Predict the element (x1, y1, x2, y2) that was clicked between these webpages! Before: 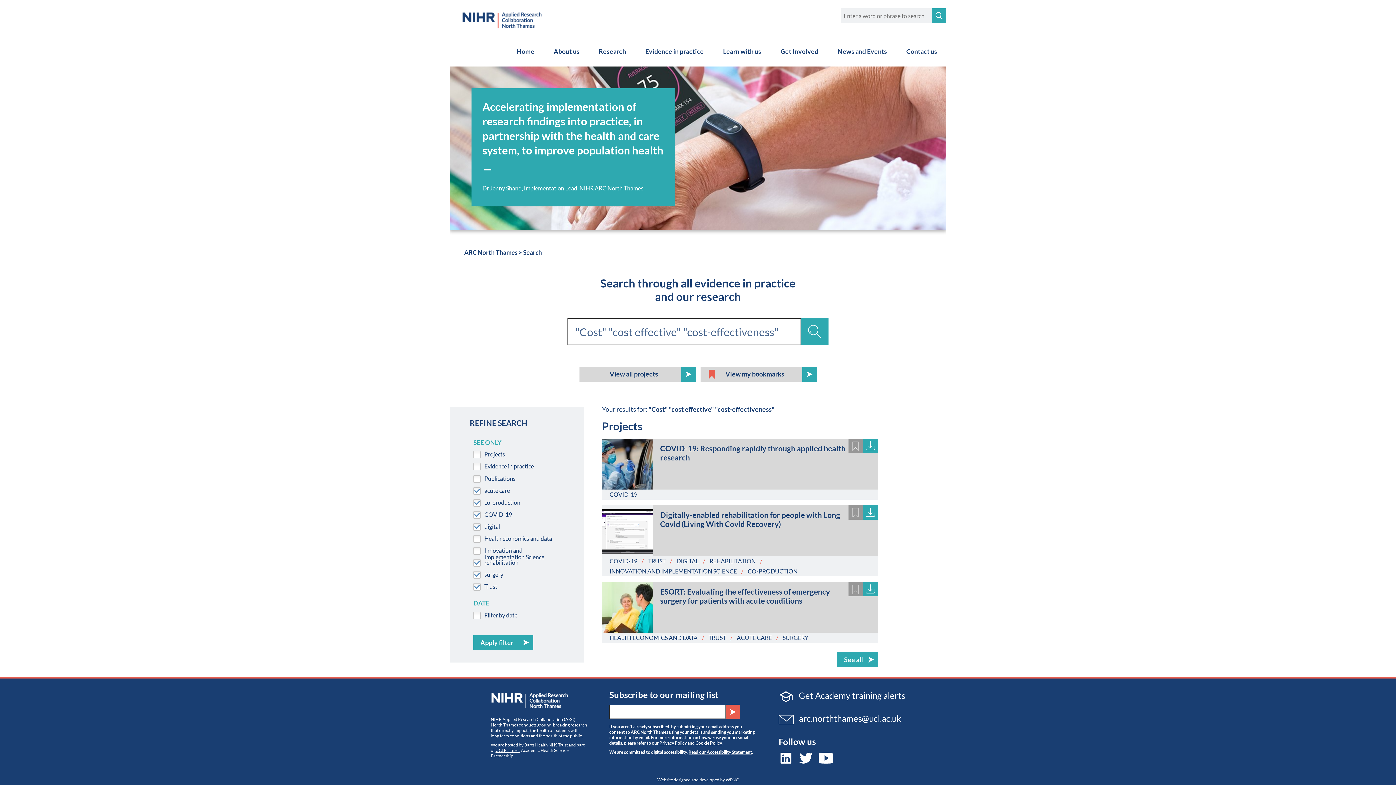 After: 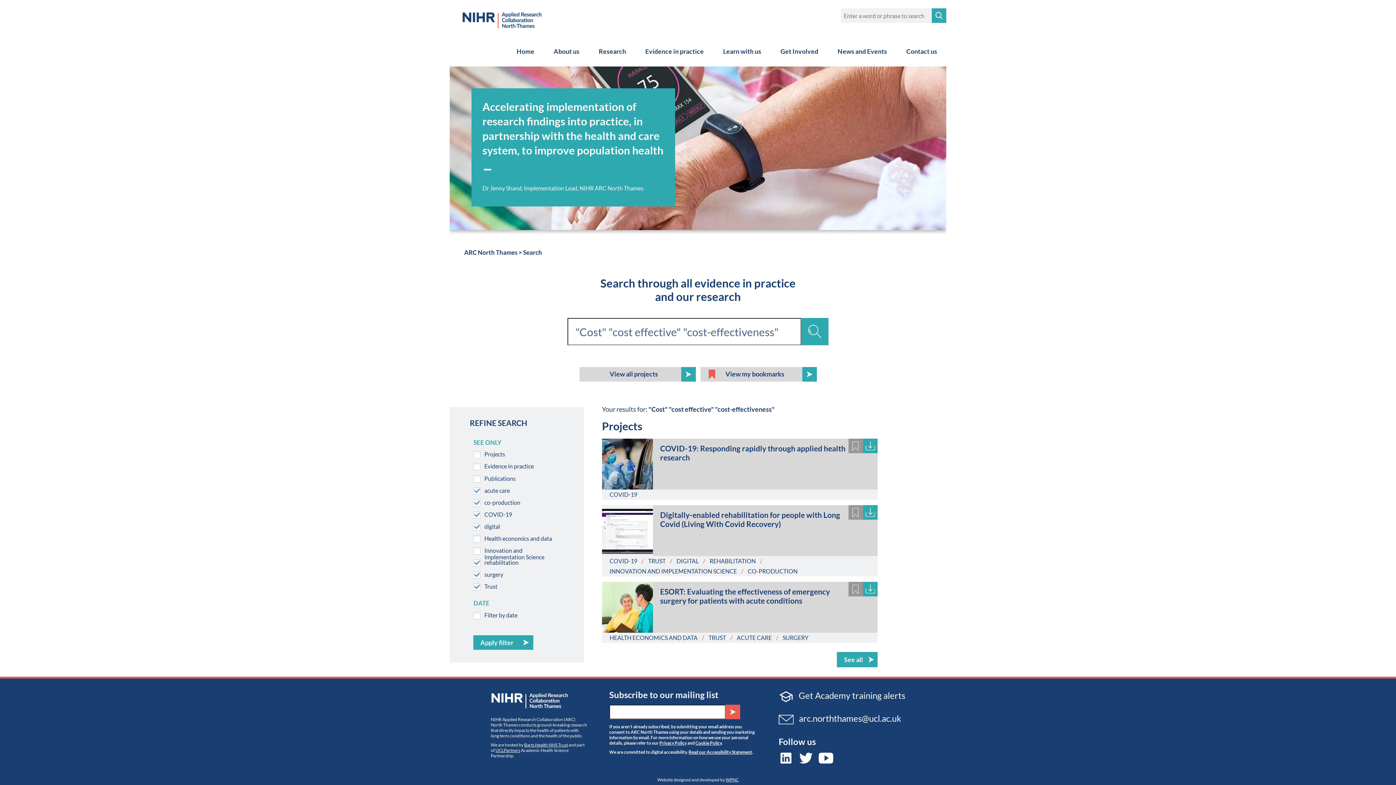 Action: bbox: (709, 557, 755, 564) label: REHABILITATION